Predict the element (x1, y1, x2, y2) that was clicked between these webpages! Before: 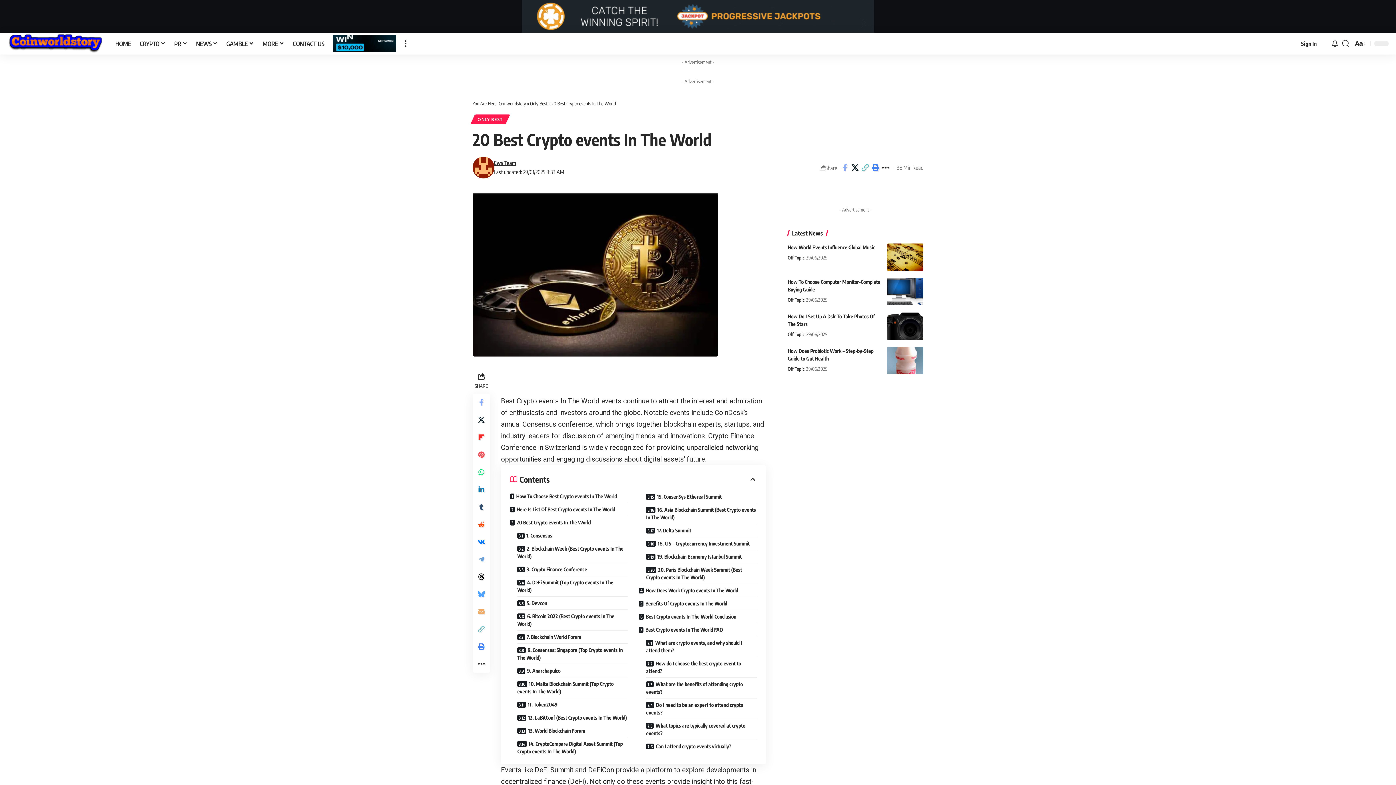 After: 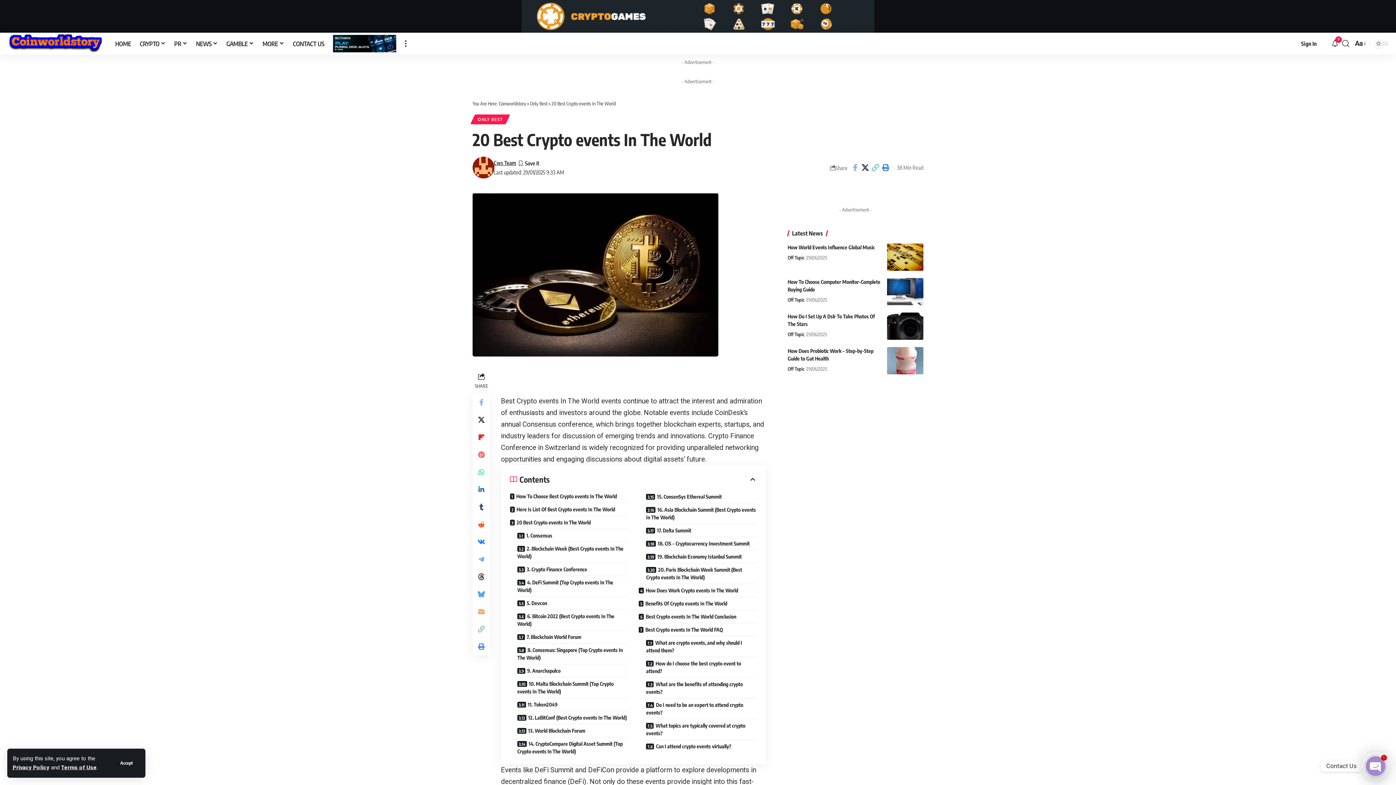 Action: bbox: (472, 481, 490, 498) label: Share on Linkedin